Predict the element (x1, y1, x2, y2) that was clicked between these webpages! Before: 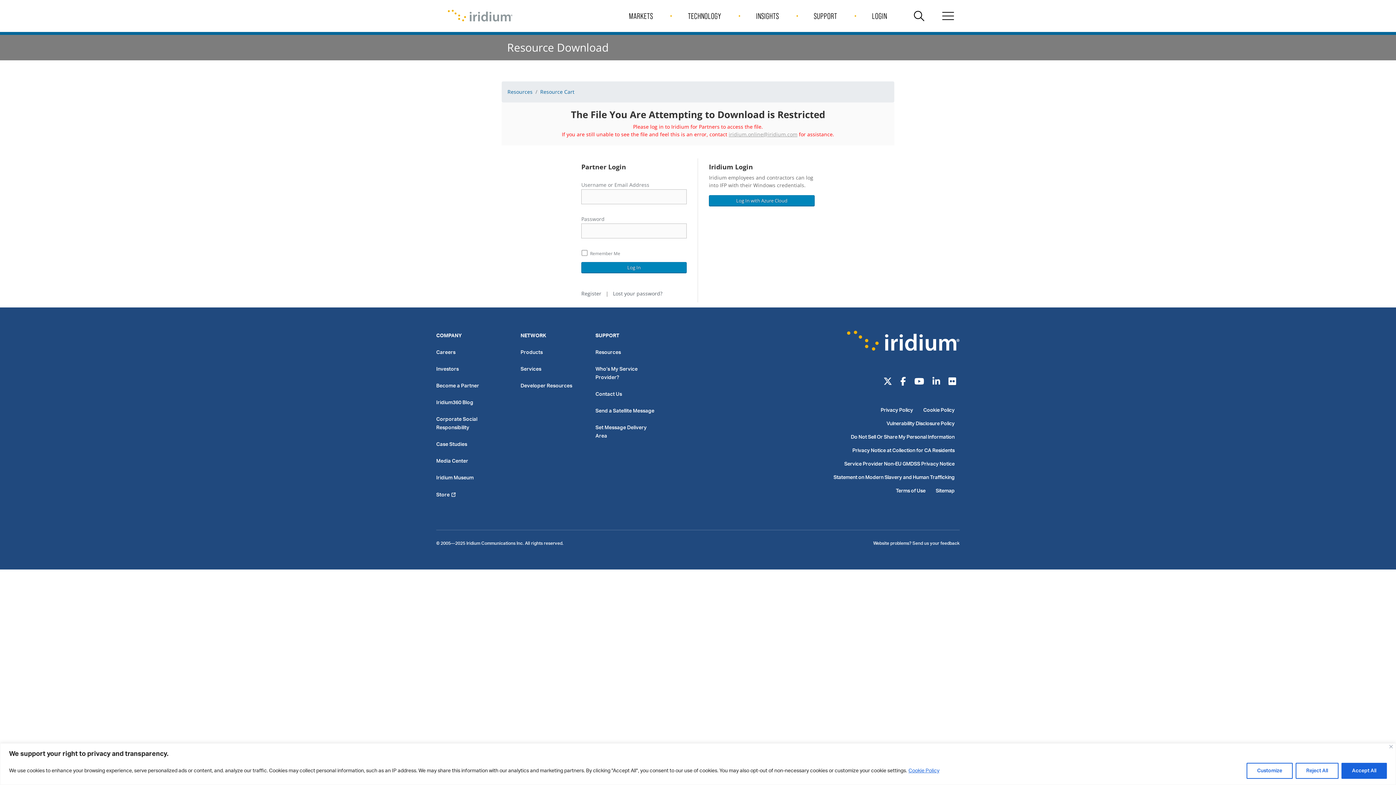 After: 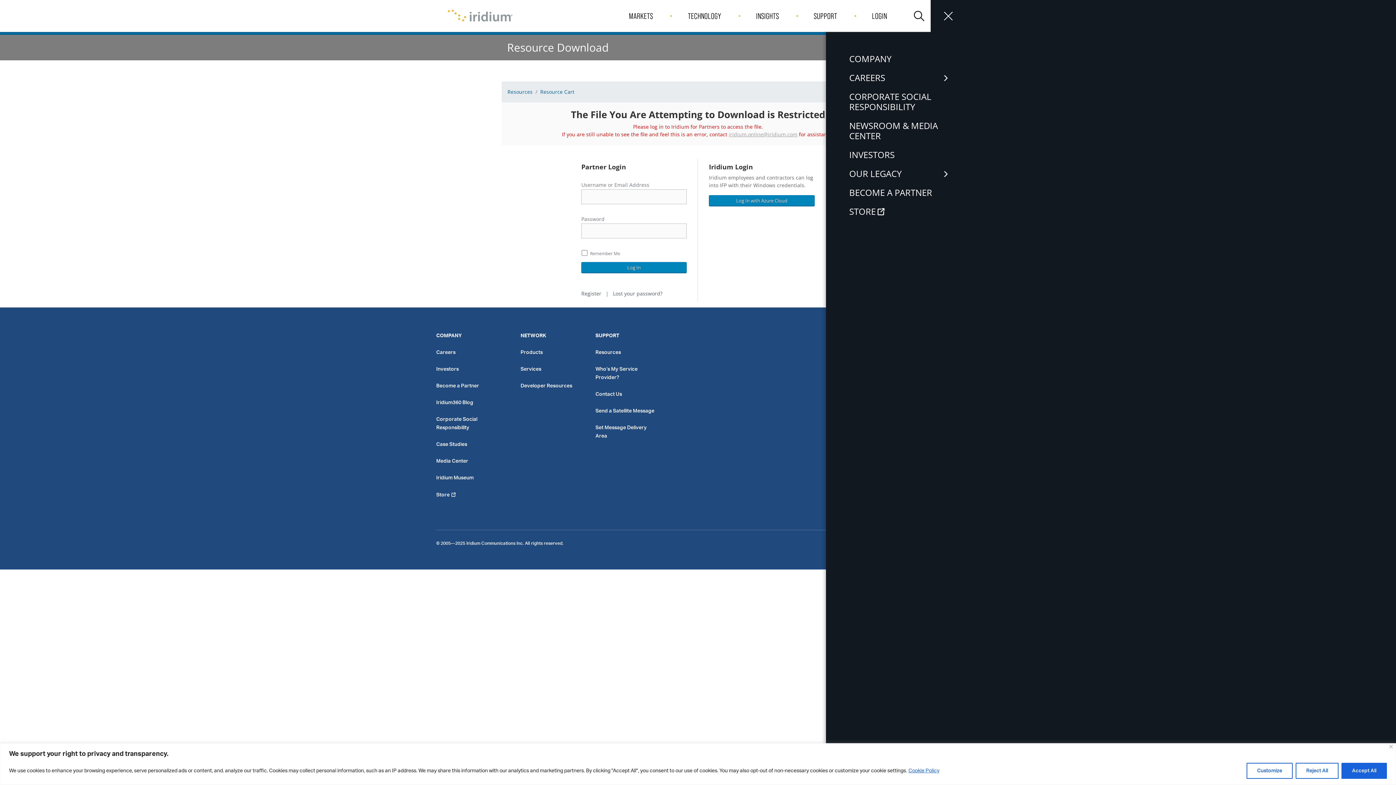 Action: bbox: (942, 9, 954, 22) label: Toggle menu